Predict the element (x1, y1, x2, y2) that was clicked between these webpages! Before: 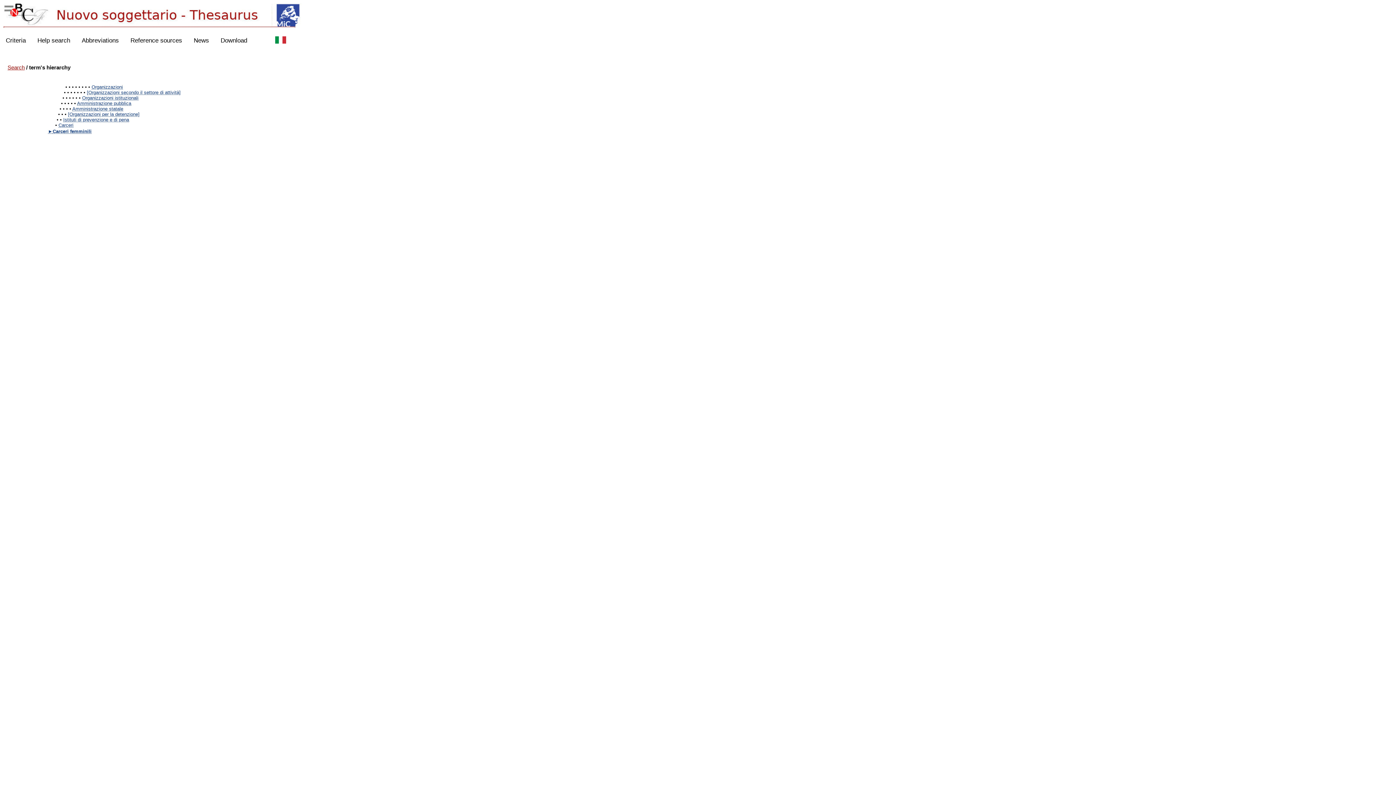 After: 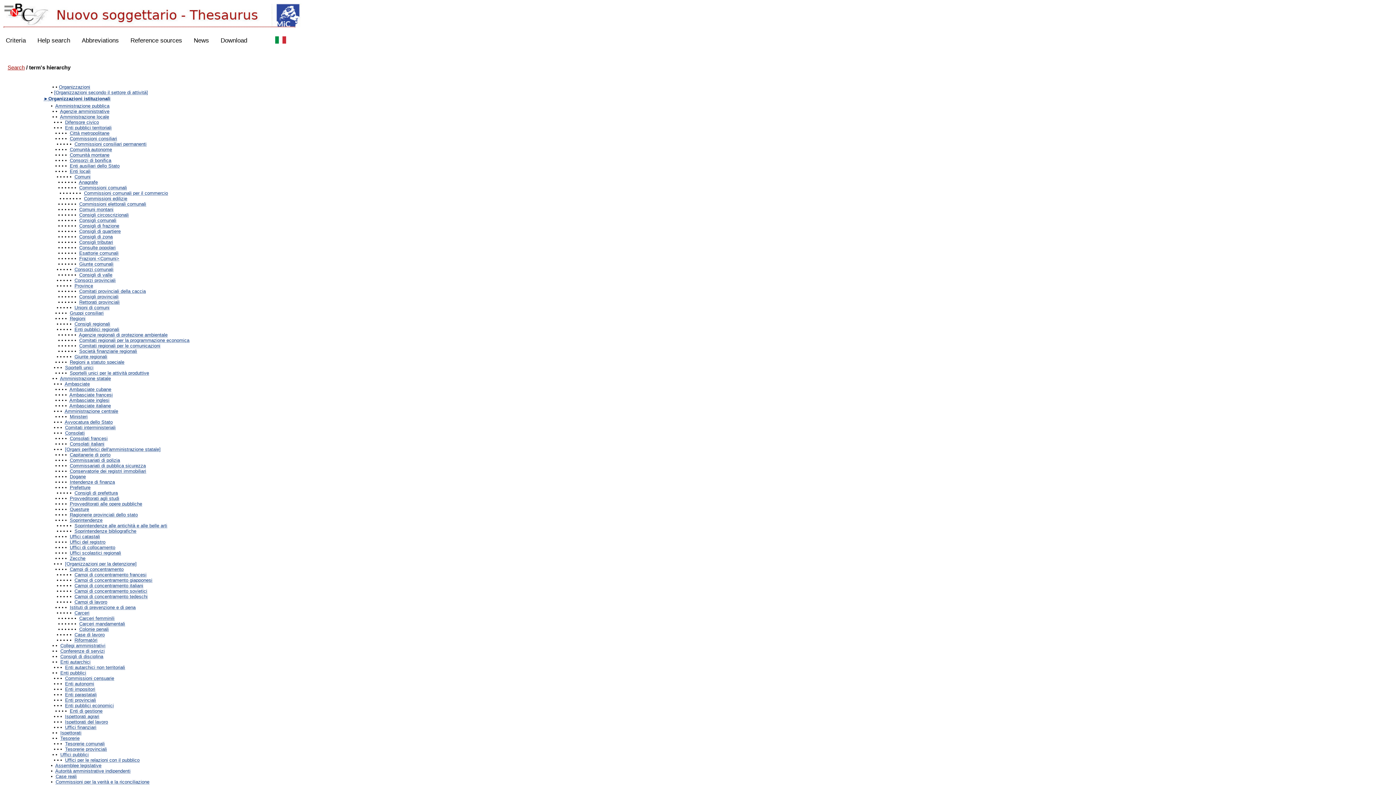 Action: bbox: (82, 95, 138, 100) label: Organizzazioni istituzionali